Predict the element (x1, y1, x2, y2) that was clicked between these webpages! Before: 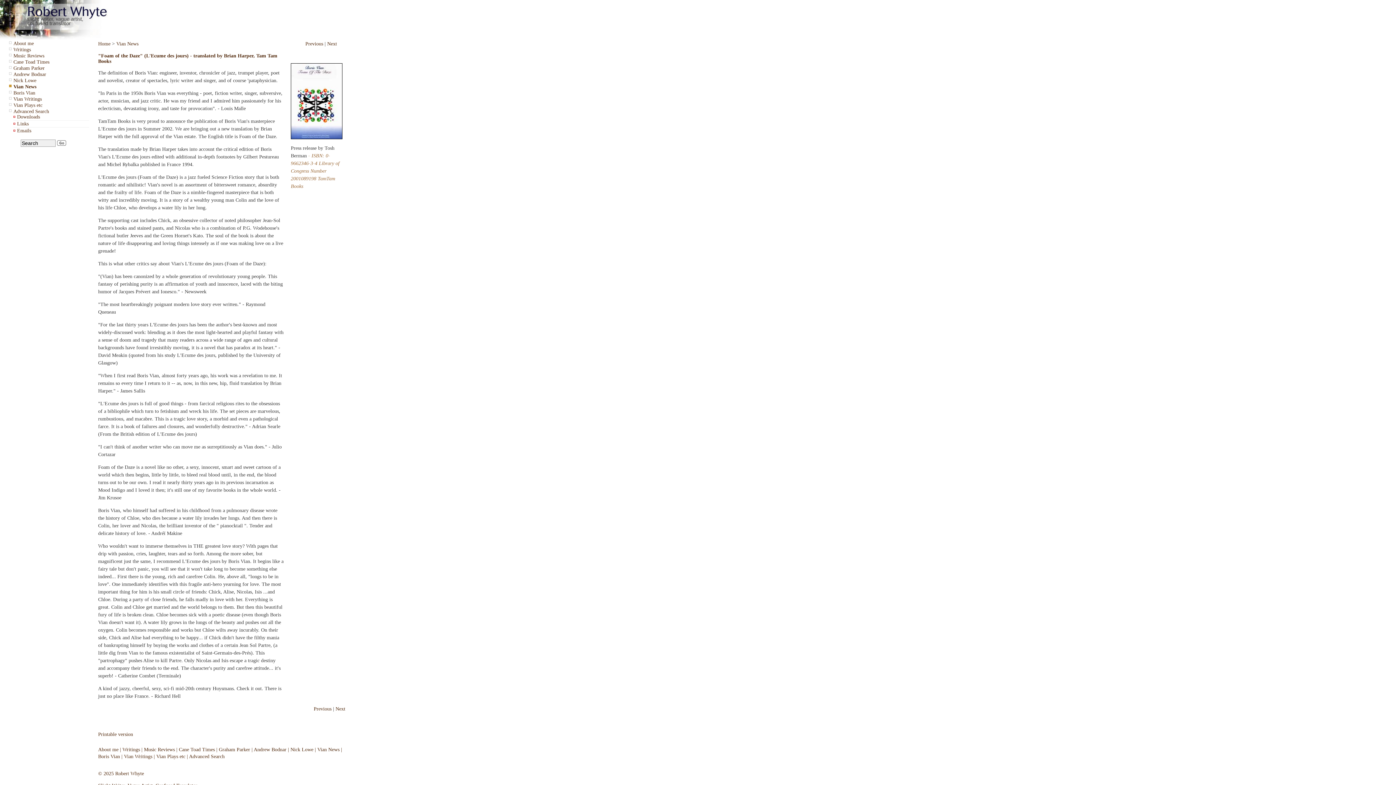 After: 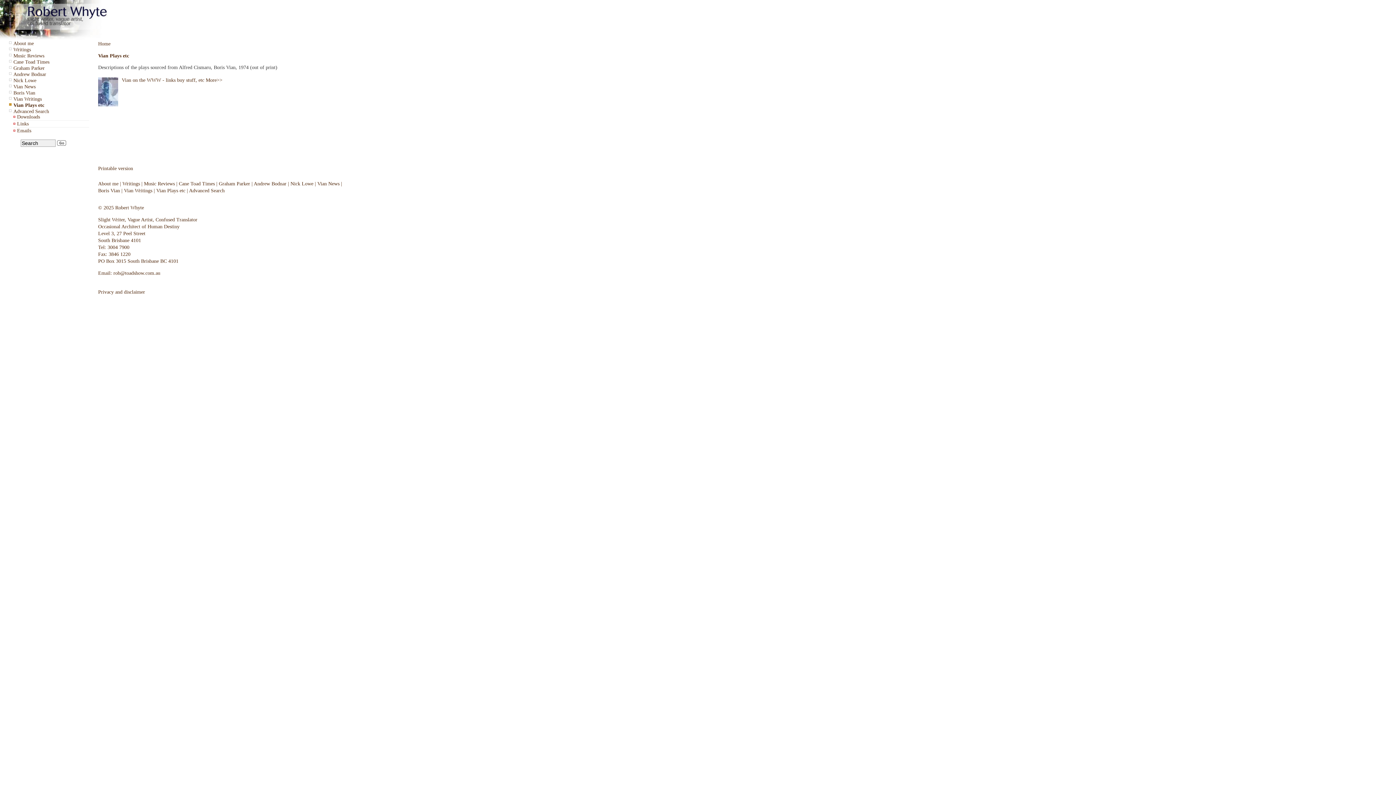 Action: bbox: (13, 102, 42, 108) label: Vian Plays etc